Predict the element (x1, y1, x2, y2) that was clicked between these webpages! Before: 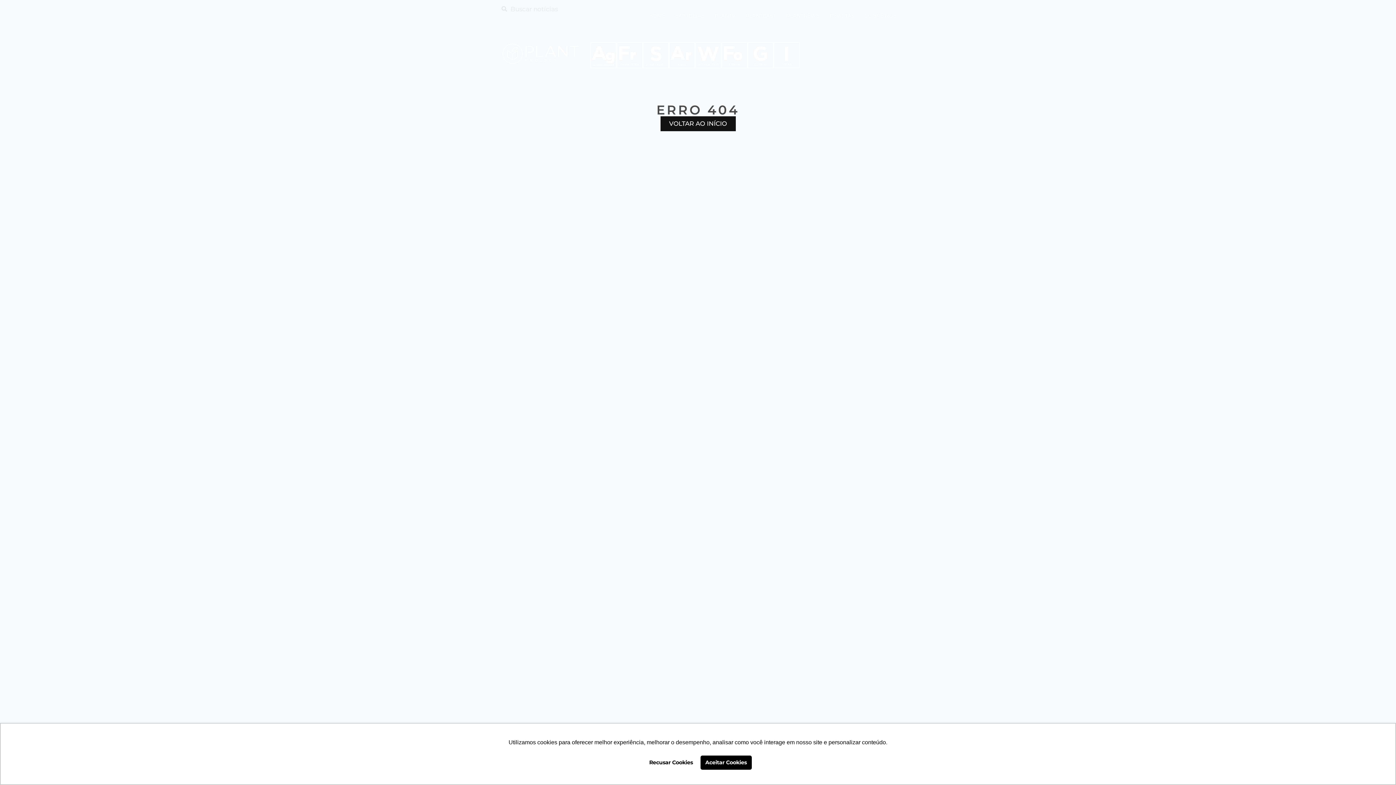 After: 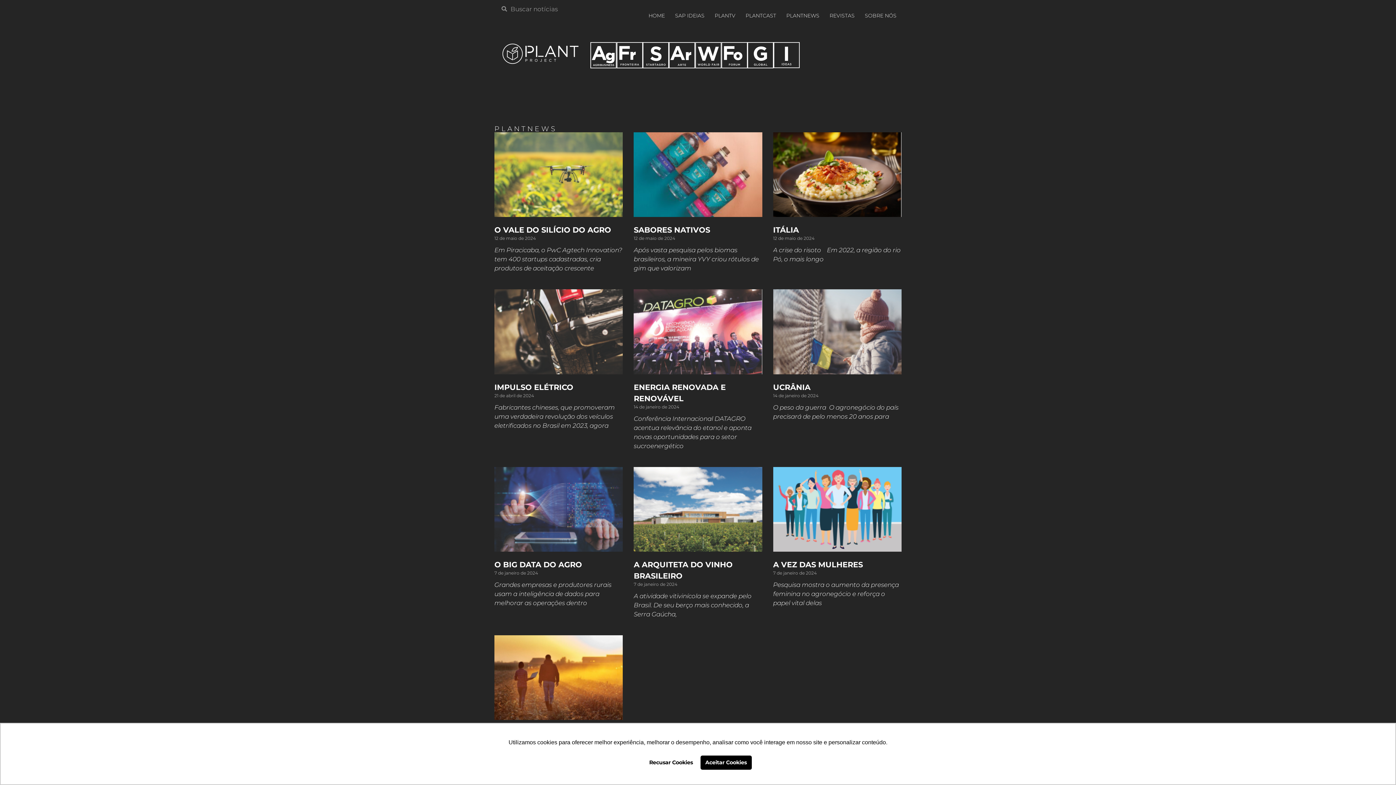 Action: label: PLANTNEWS bbox: (781, 7, 824, 24)